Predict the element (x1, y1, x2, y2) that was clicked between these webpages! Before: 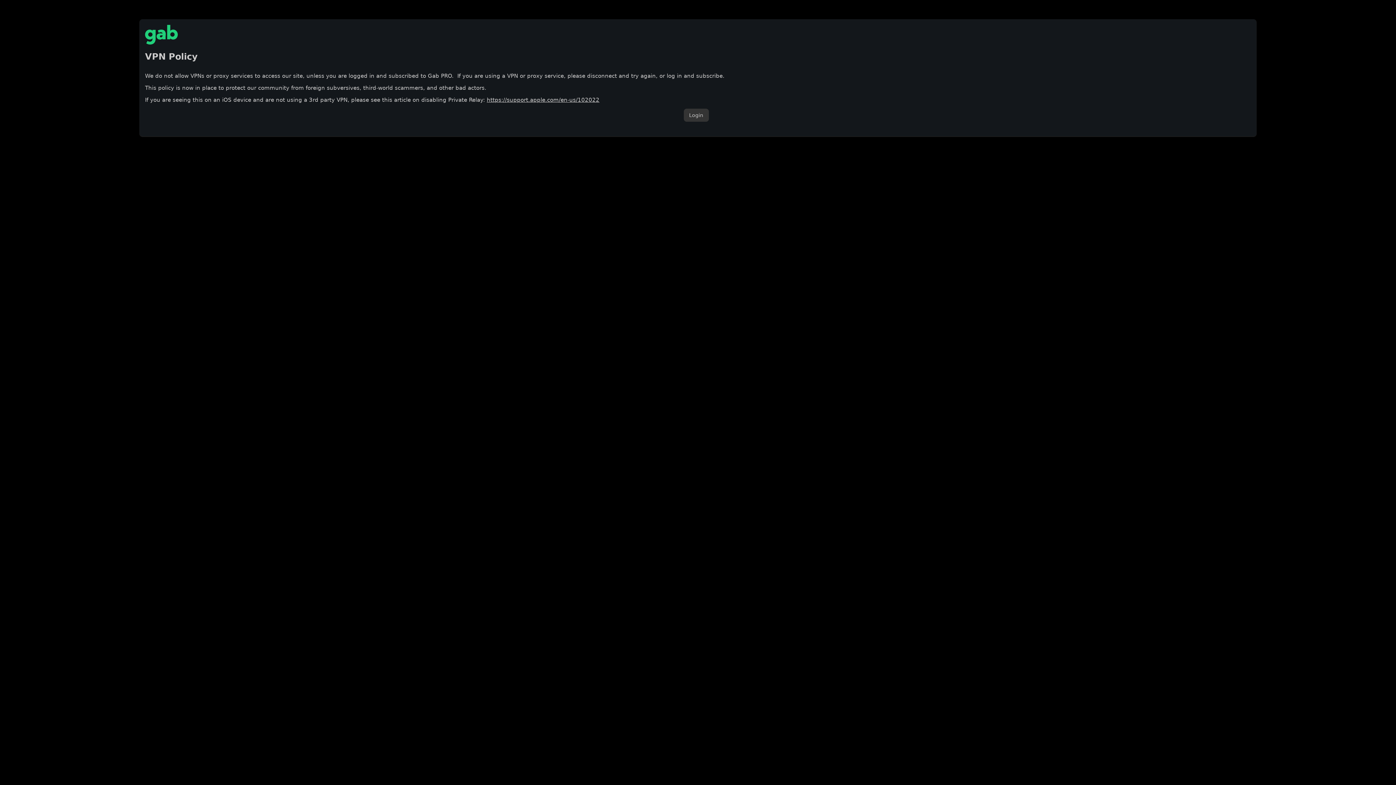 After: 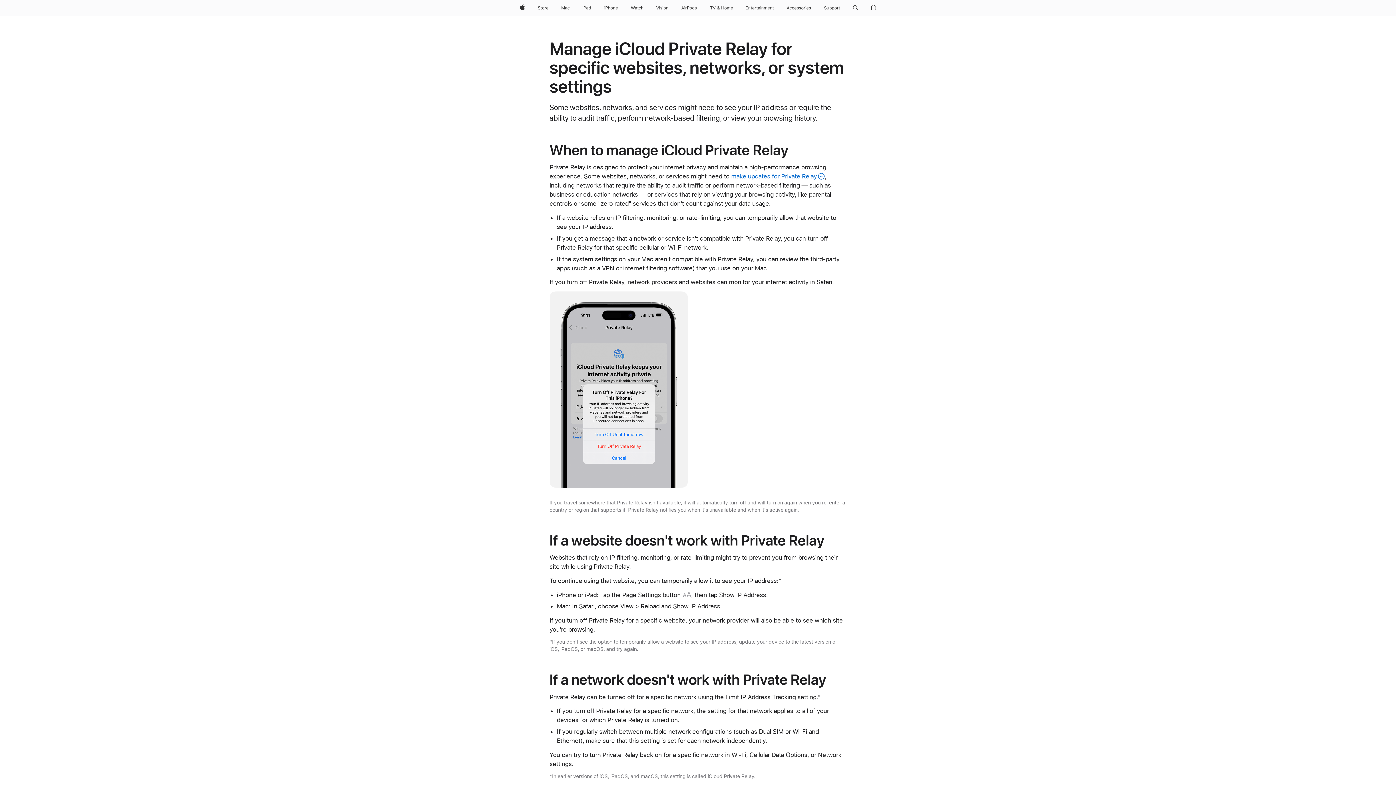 Action: label: https://support.apple.com/en-us/102022 bbox: (486, 96, 599, 103)